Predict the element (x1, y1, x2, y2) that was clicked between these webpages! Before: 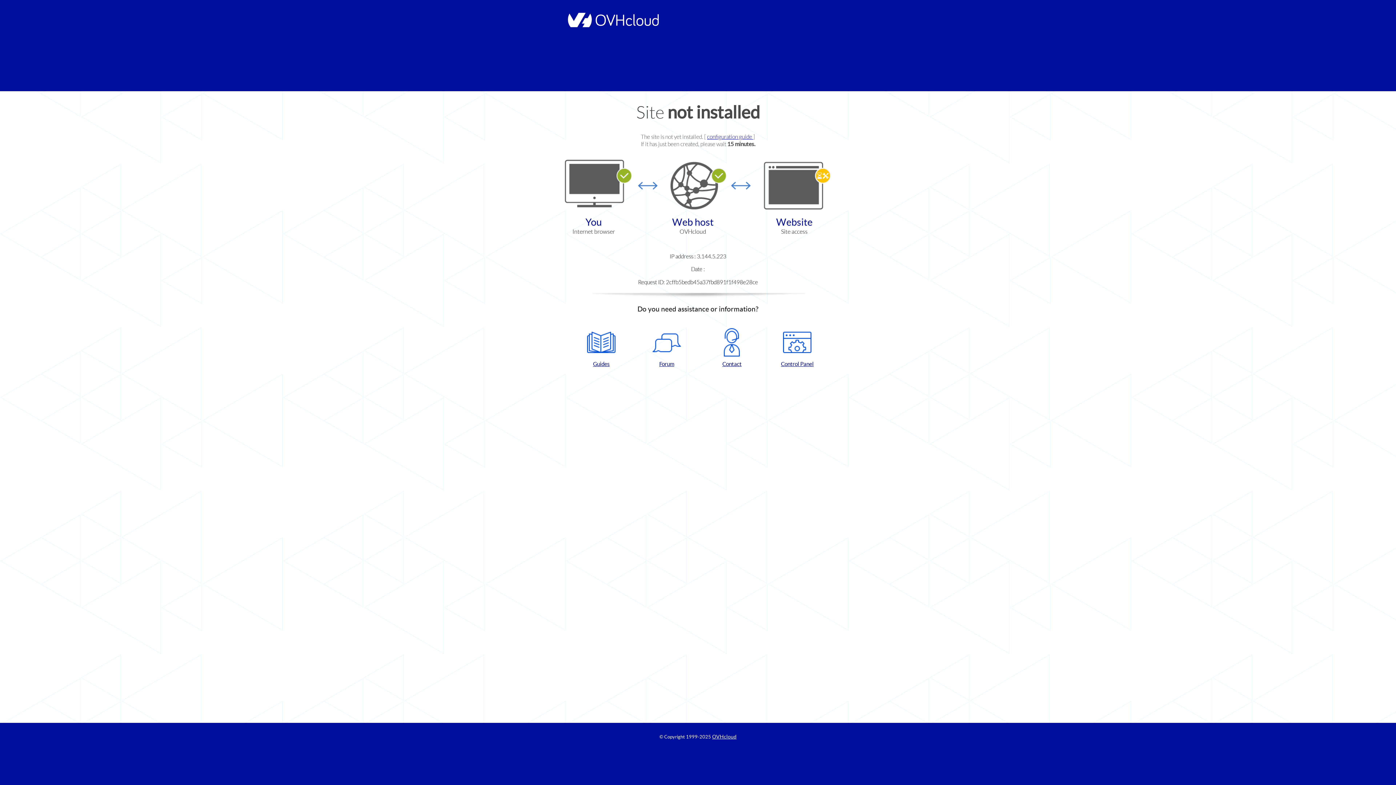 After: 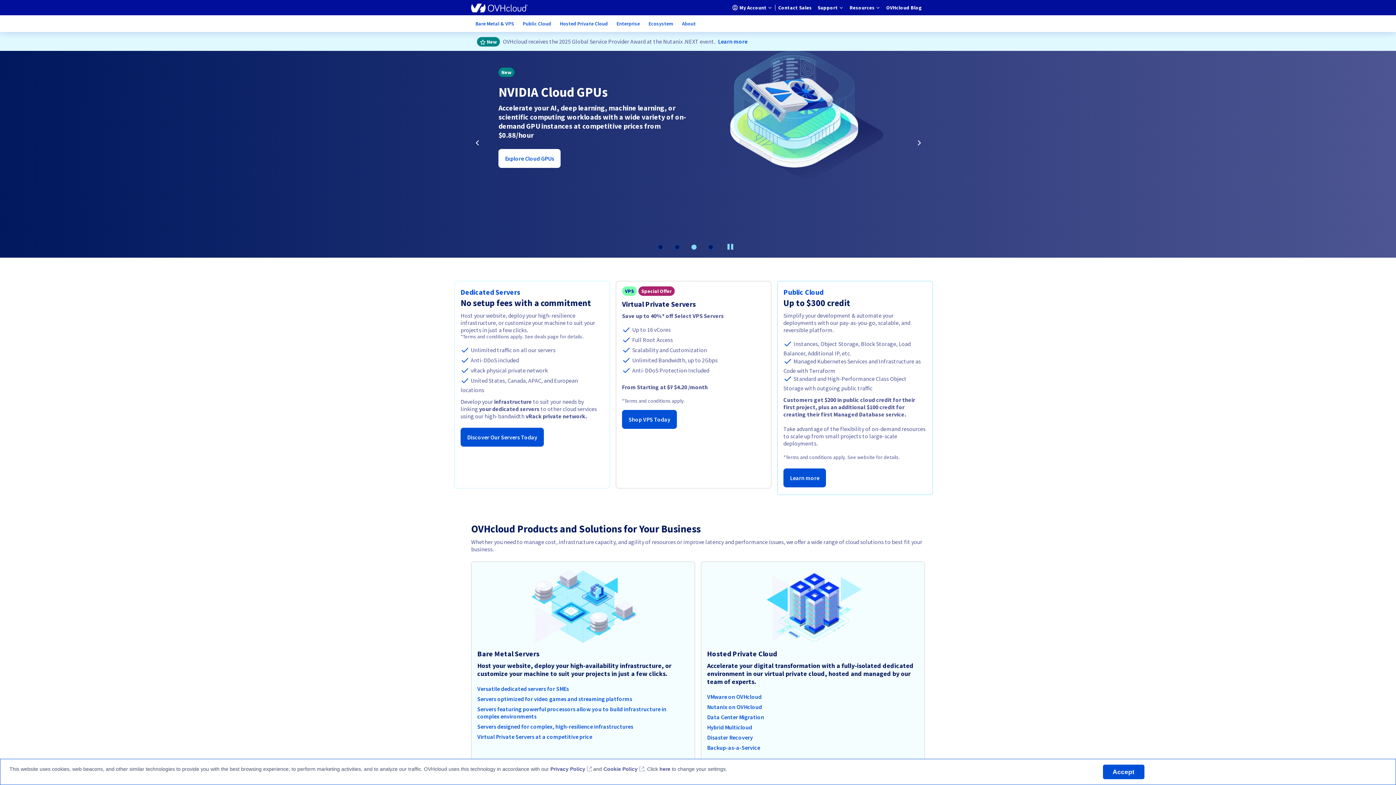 Action: bbox: (564, 22, 658, 28)